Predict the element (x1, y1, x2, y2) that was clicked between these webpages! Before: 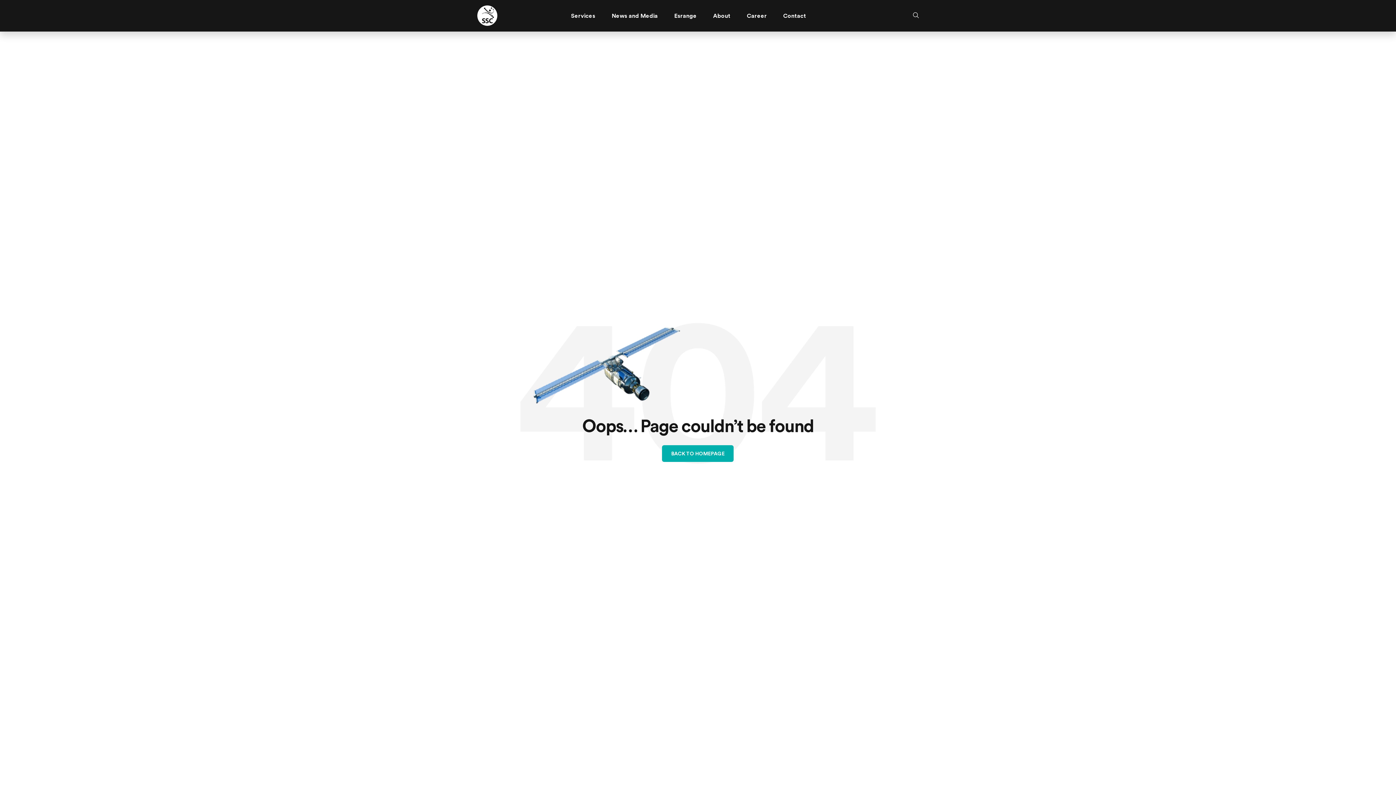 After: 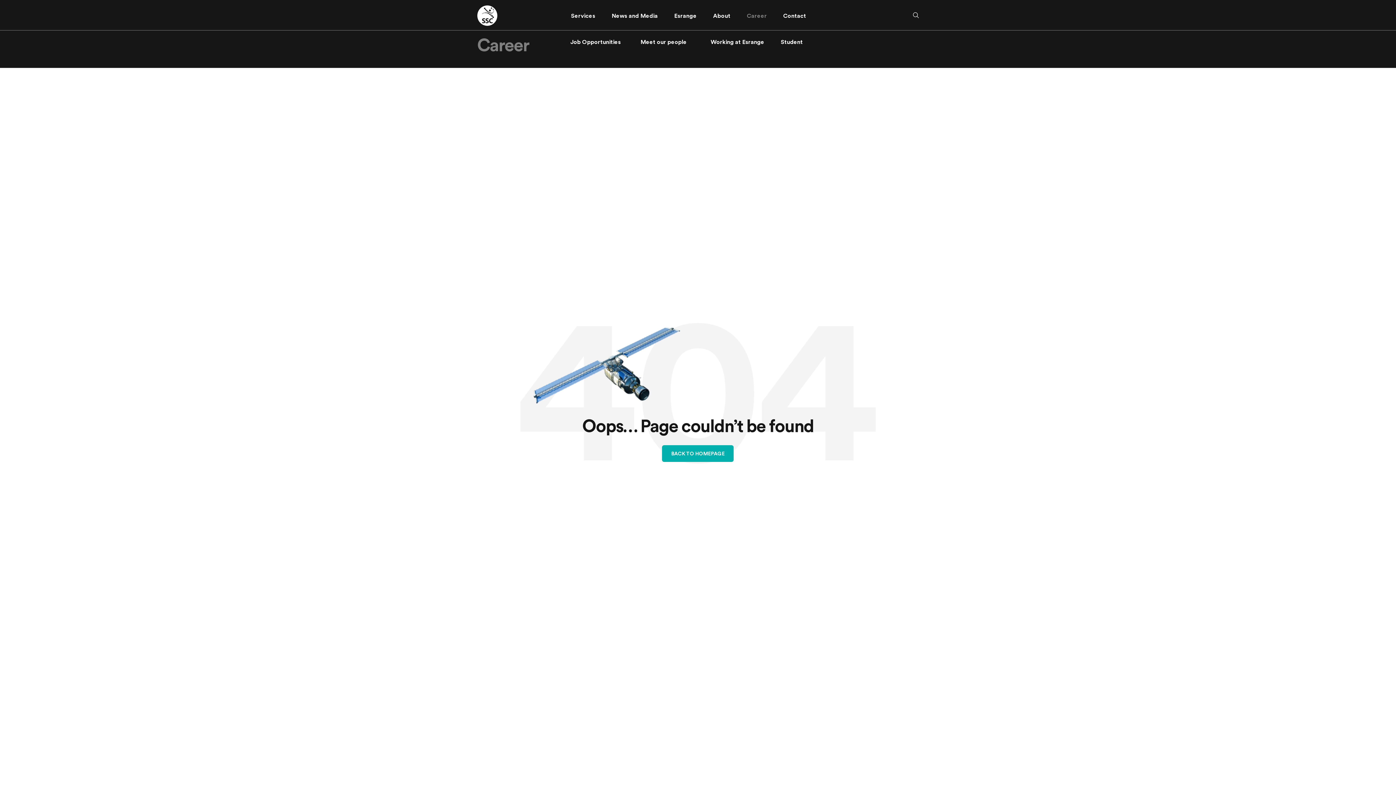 Action: label: Career bbox: (741, 0, 778, 31)